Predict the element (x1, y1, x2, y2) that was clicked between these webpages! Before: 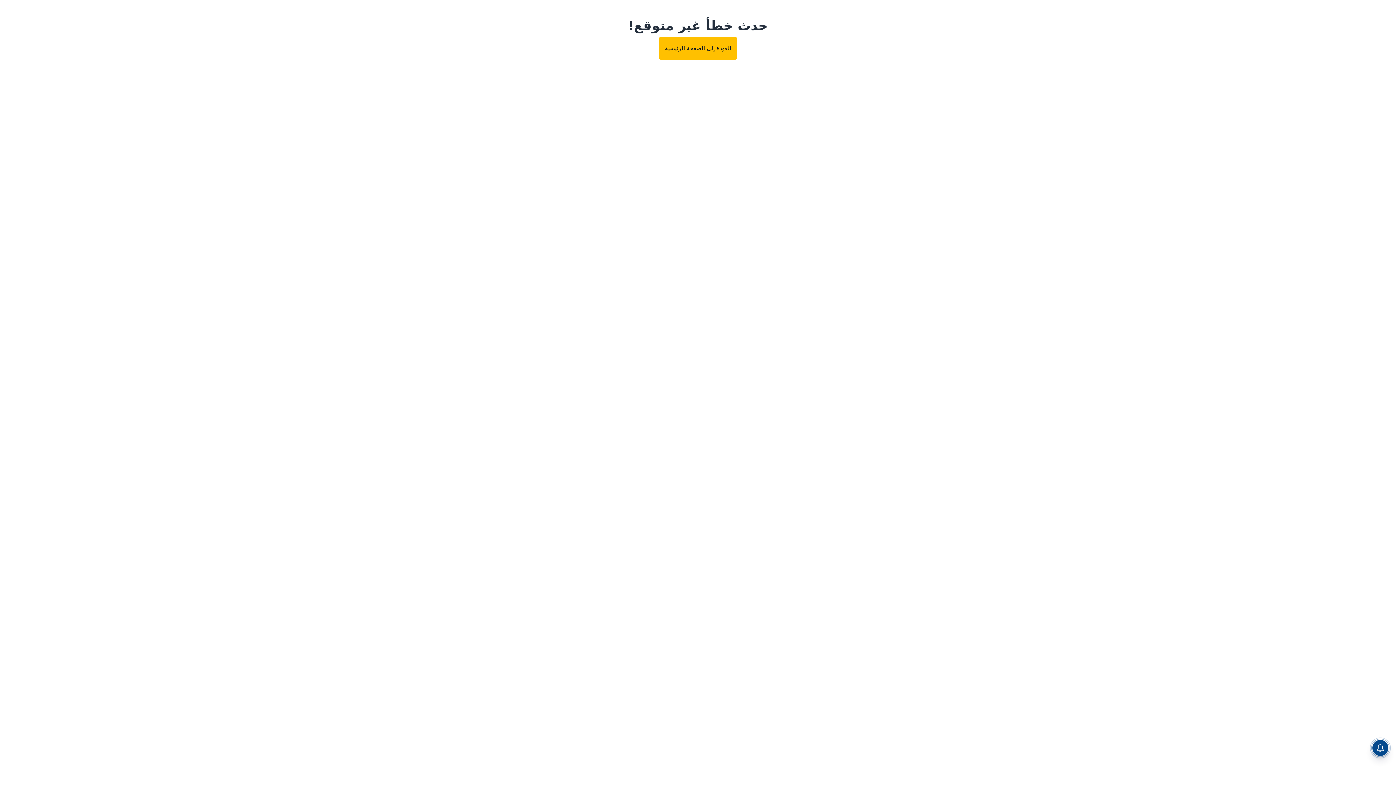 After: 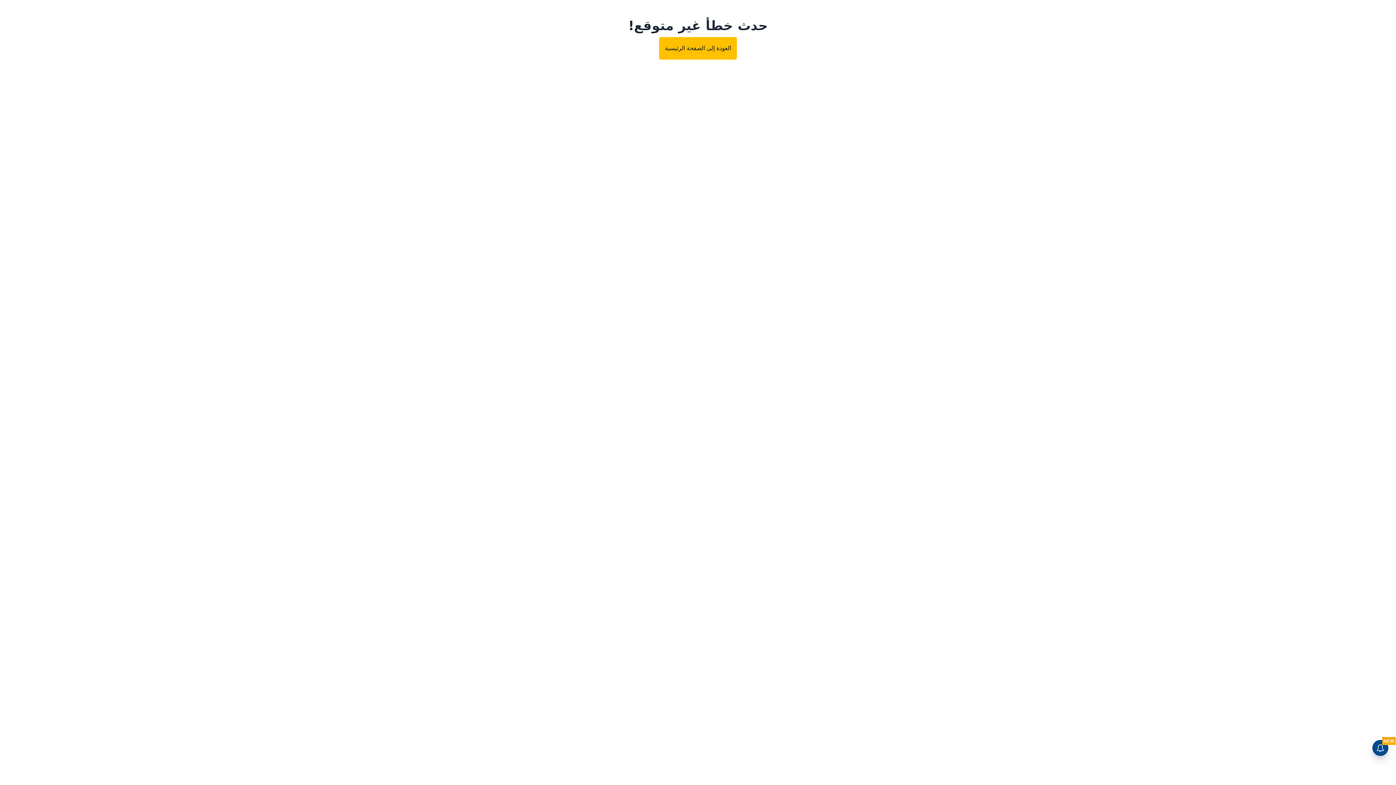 Action: bbox: (659, 37, 737, 59) label: العودة إلى الصفحة الرئيسية